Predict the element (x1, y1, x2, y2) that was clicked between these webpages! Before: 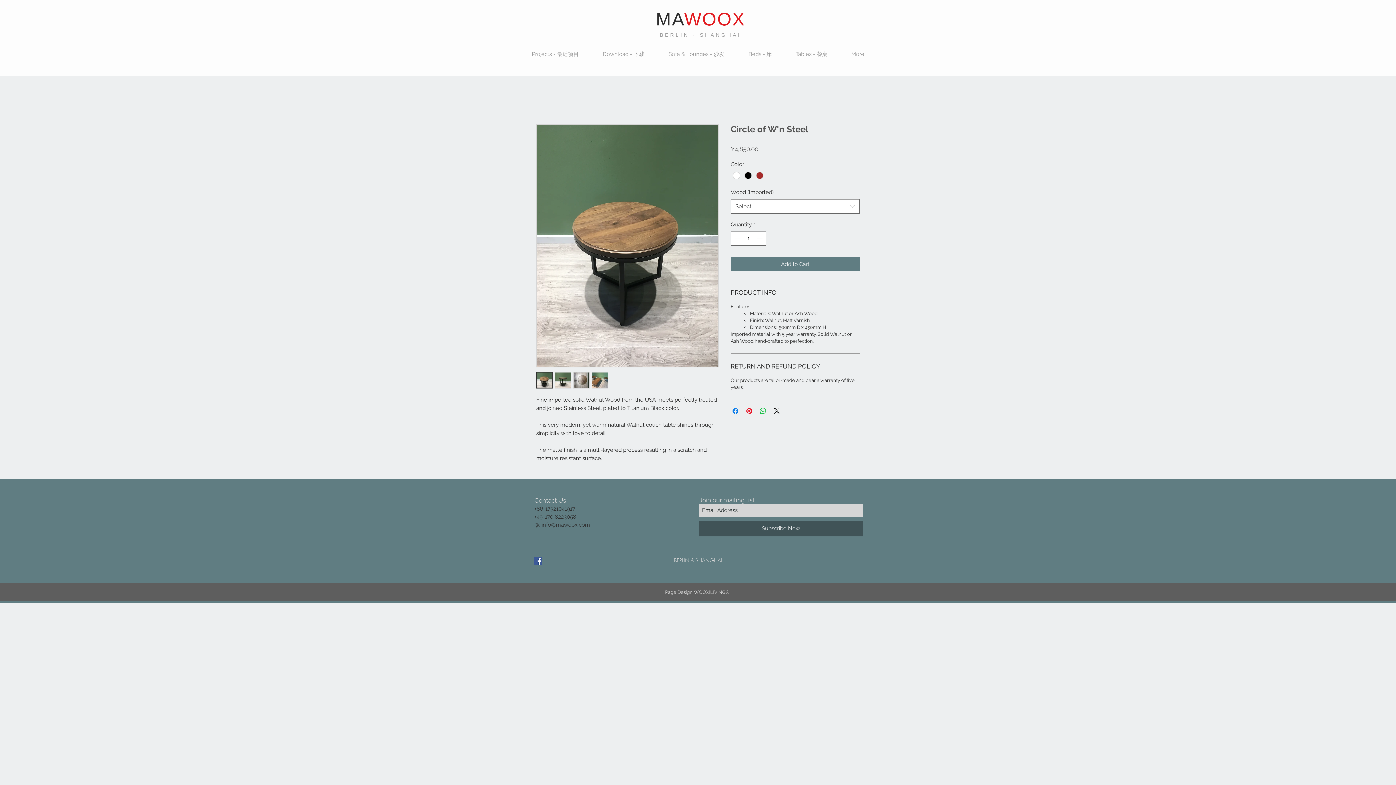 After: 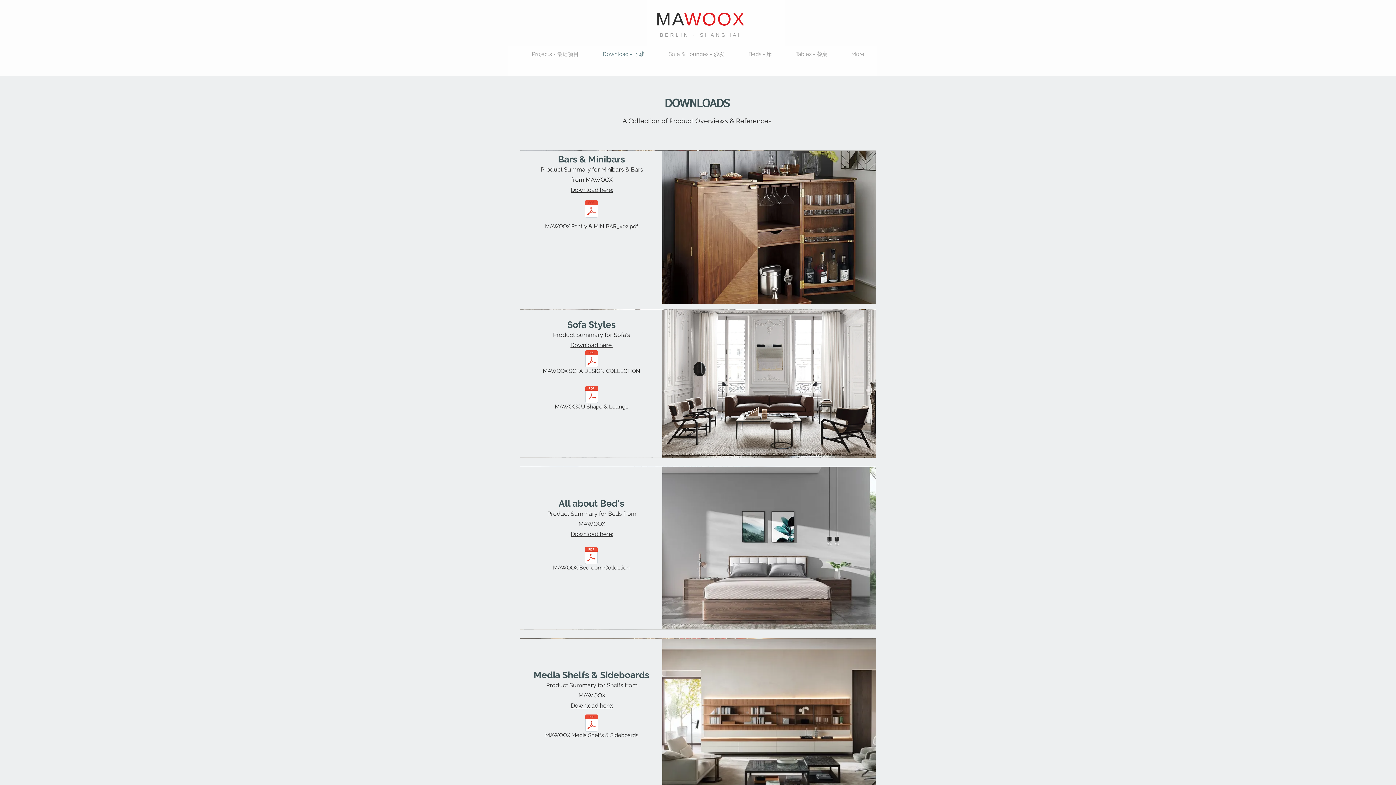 Action: bbox: (590, 42, 656, 66) label: Download - 下载